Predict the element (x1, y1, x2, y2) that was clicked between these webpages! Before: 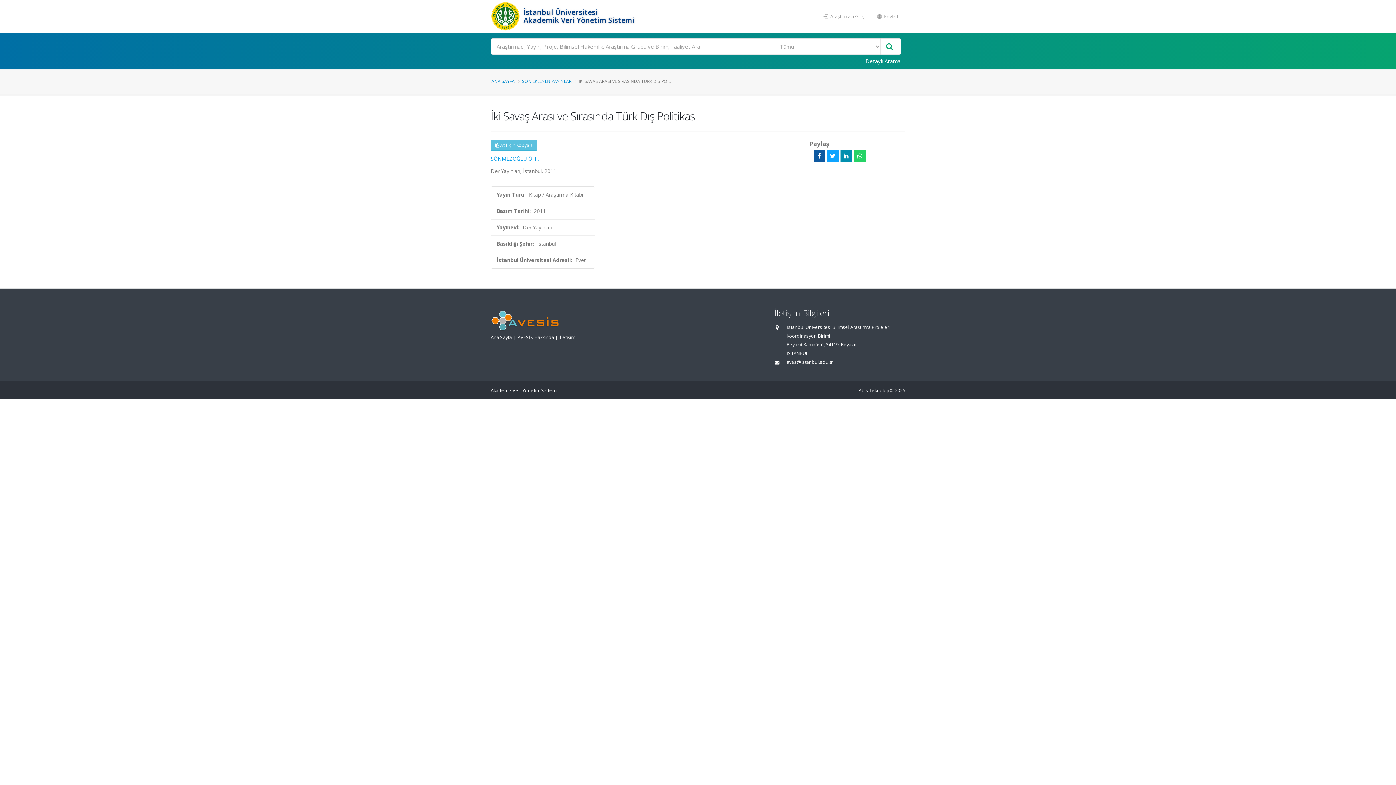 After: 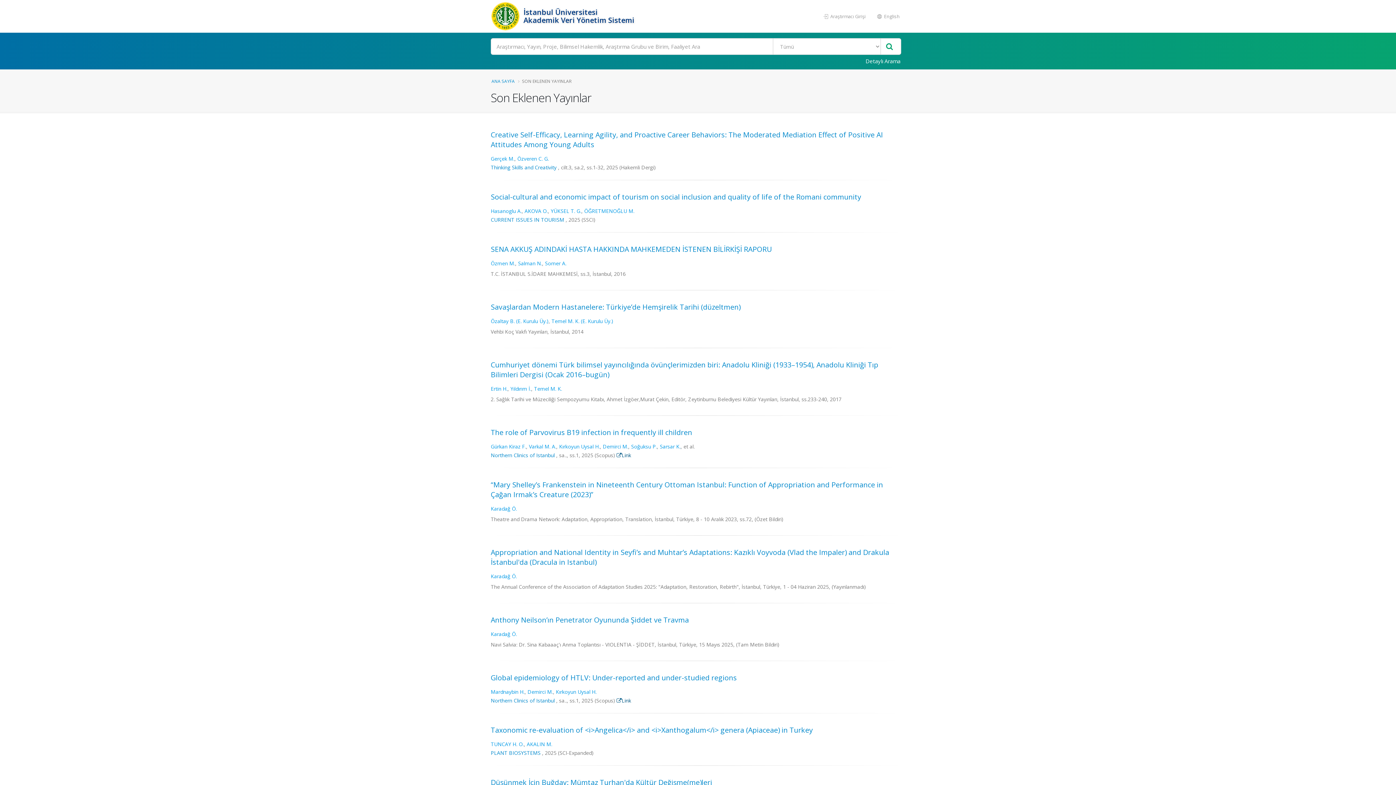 Action: label: SON EKLENEN YAYINLAR bbox: (522, 78, 571, 84)